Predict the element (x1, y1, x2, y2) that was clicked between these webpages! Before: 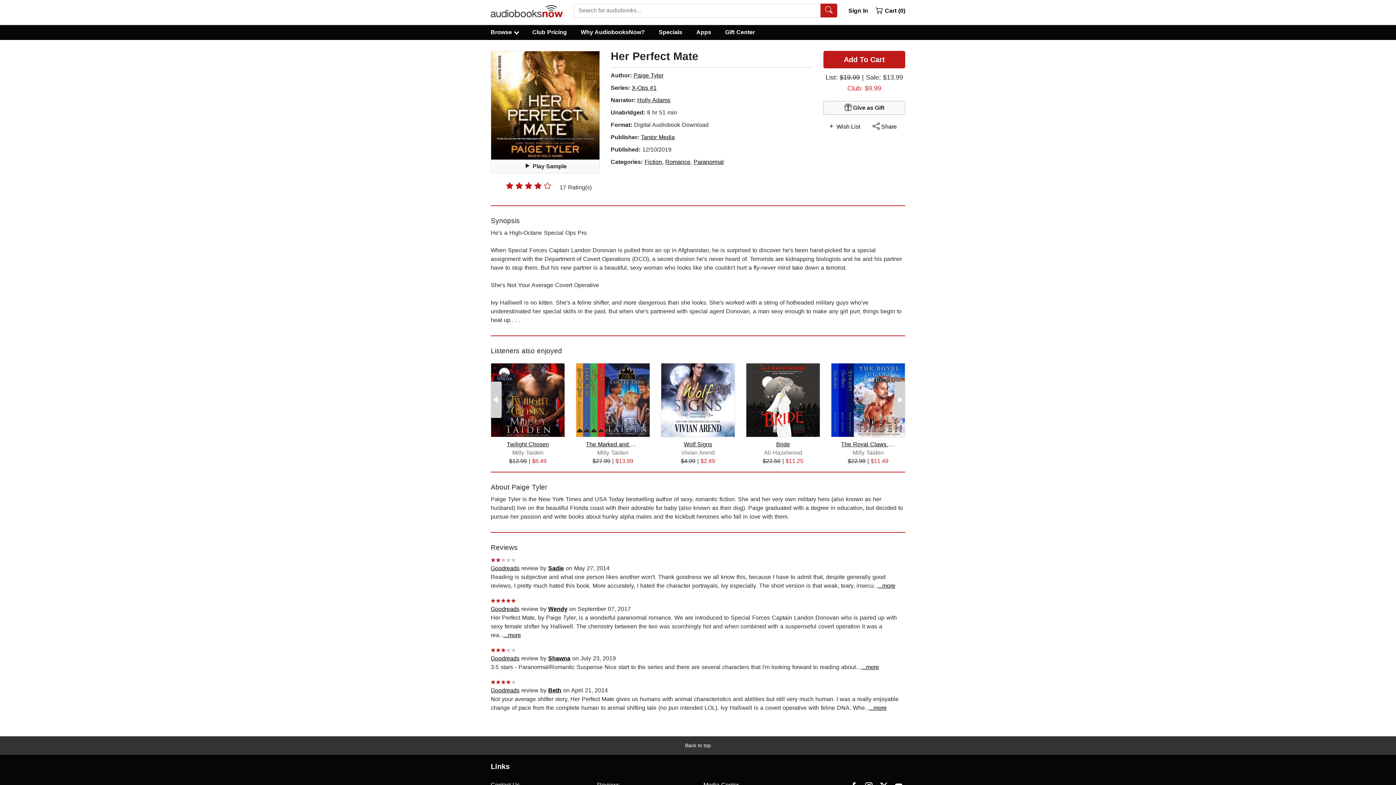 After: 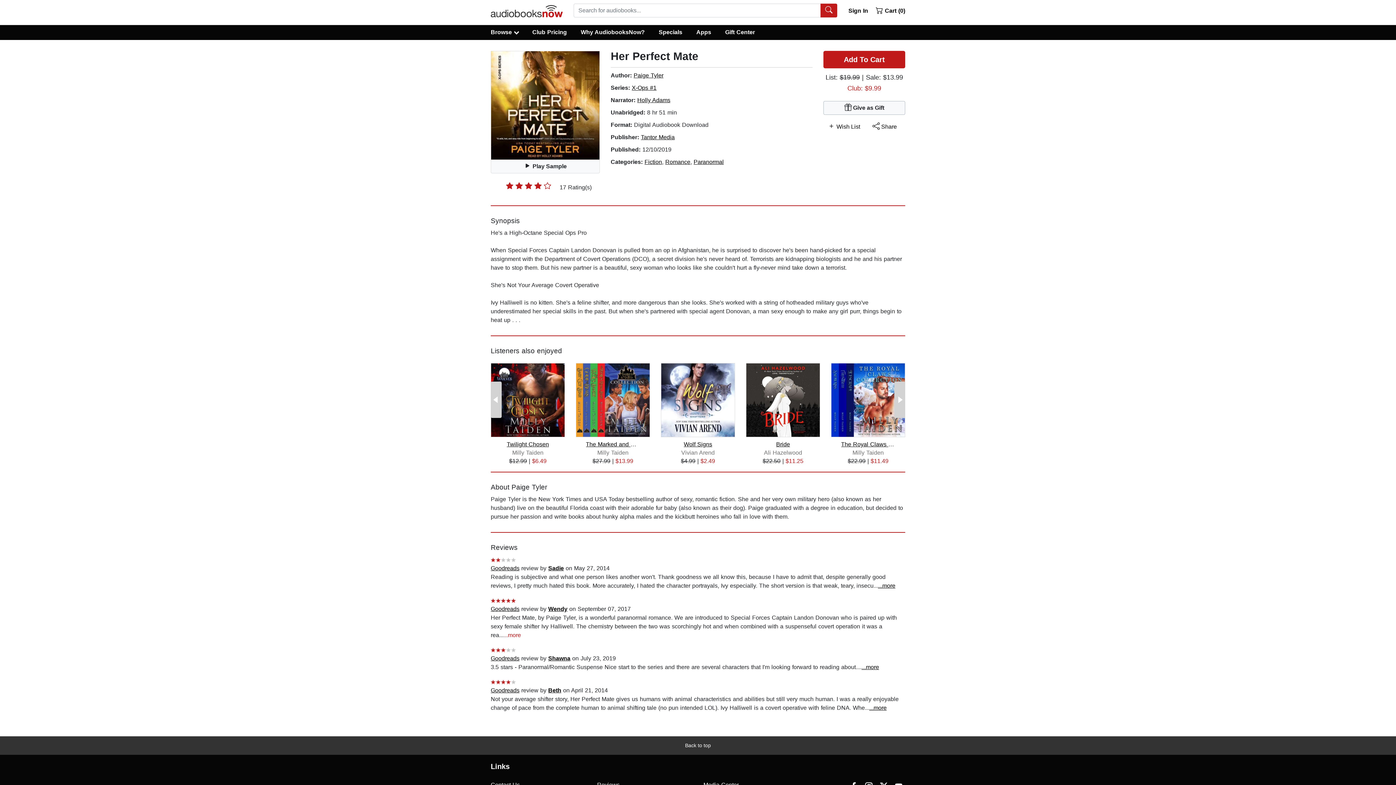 Action: label: ...more bbox: (503, 632, 521, 638)